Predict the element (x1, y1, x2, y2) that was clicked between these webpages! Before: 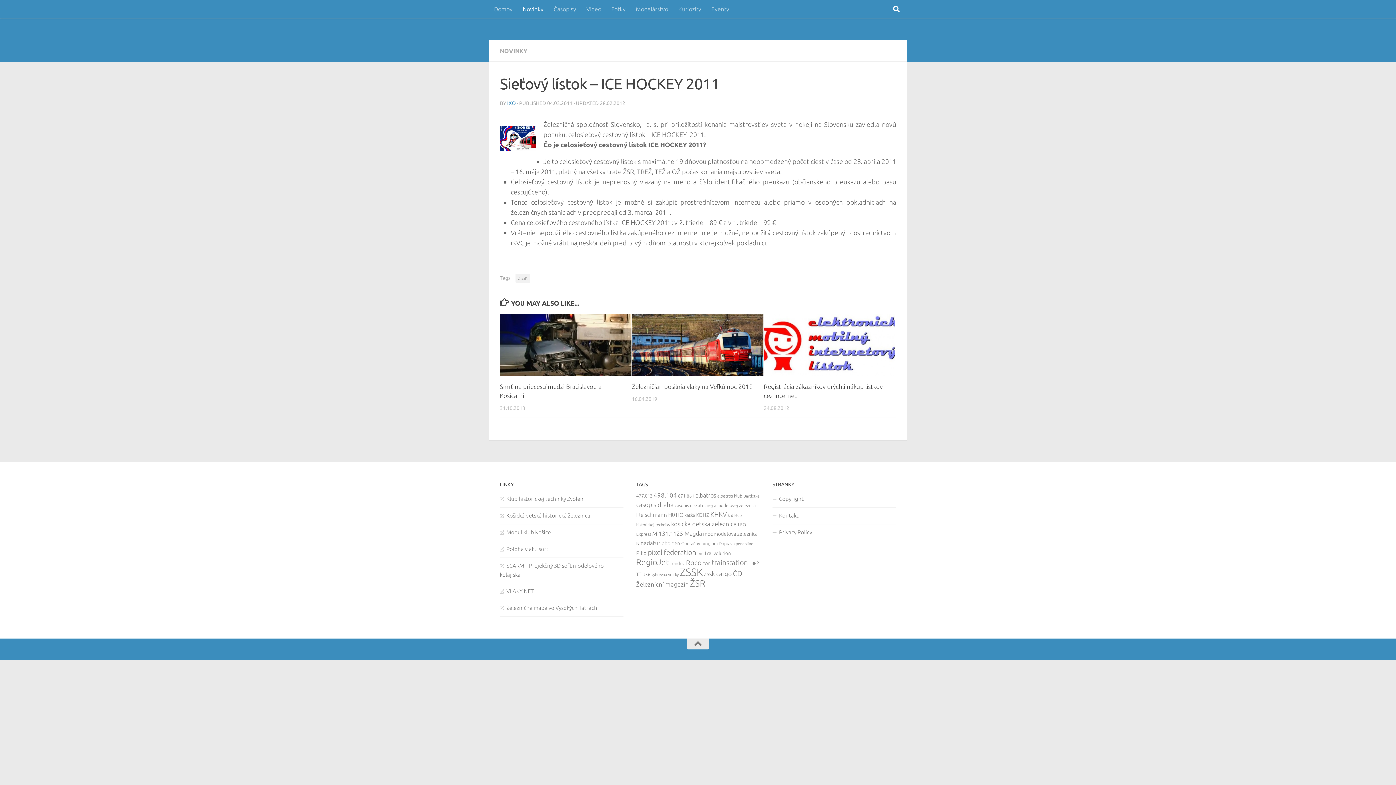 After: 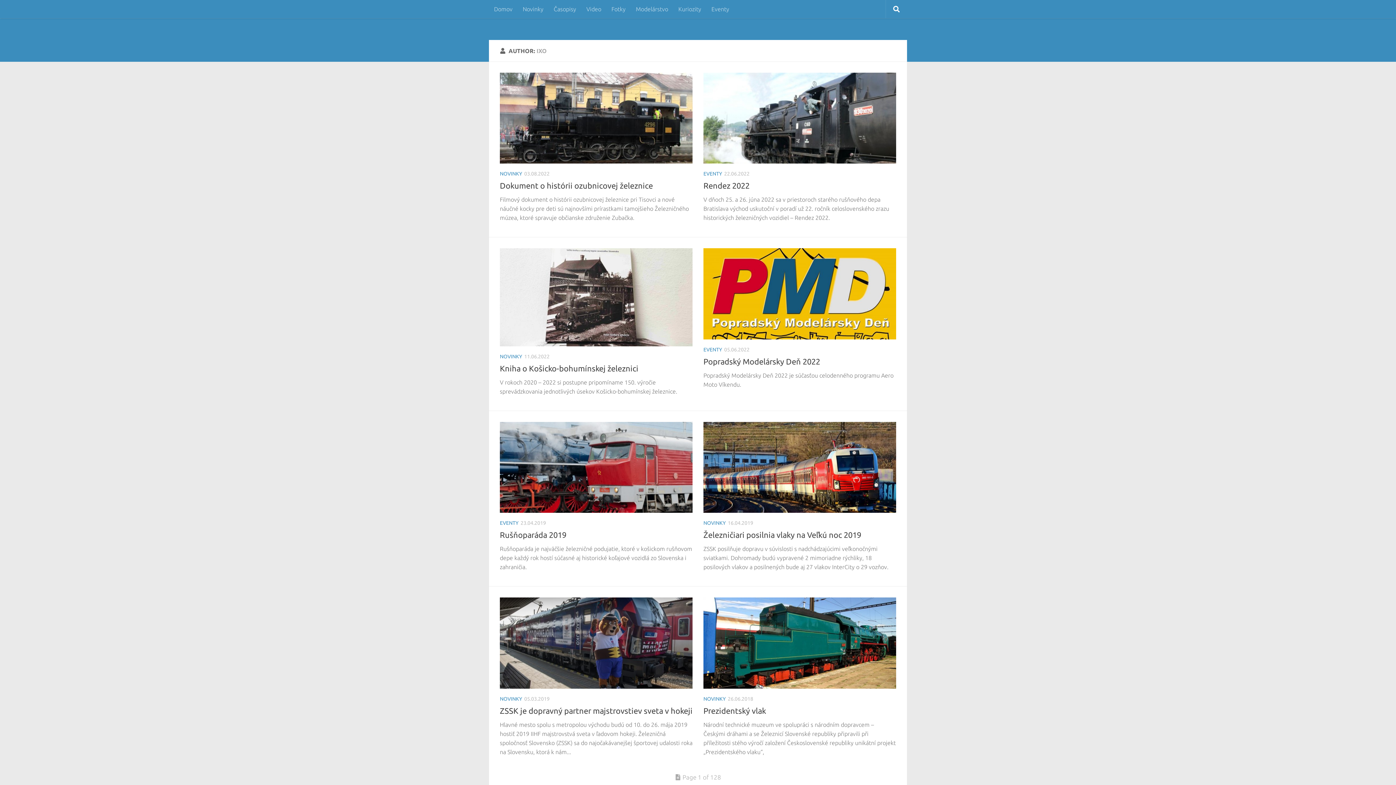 Action: label: IXO bbox: (507, 100, 516, 106)